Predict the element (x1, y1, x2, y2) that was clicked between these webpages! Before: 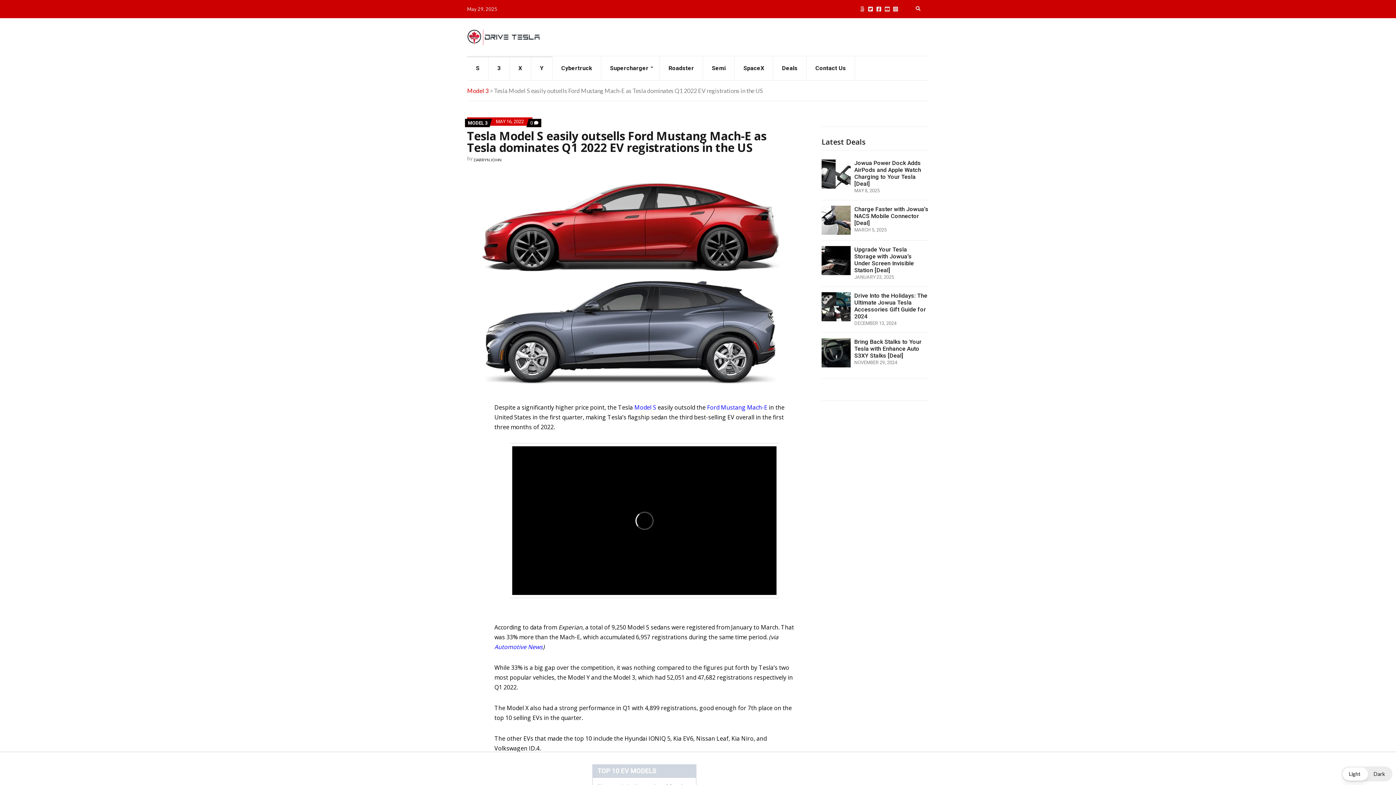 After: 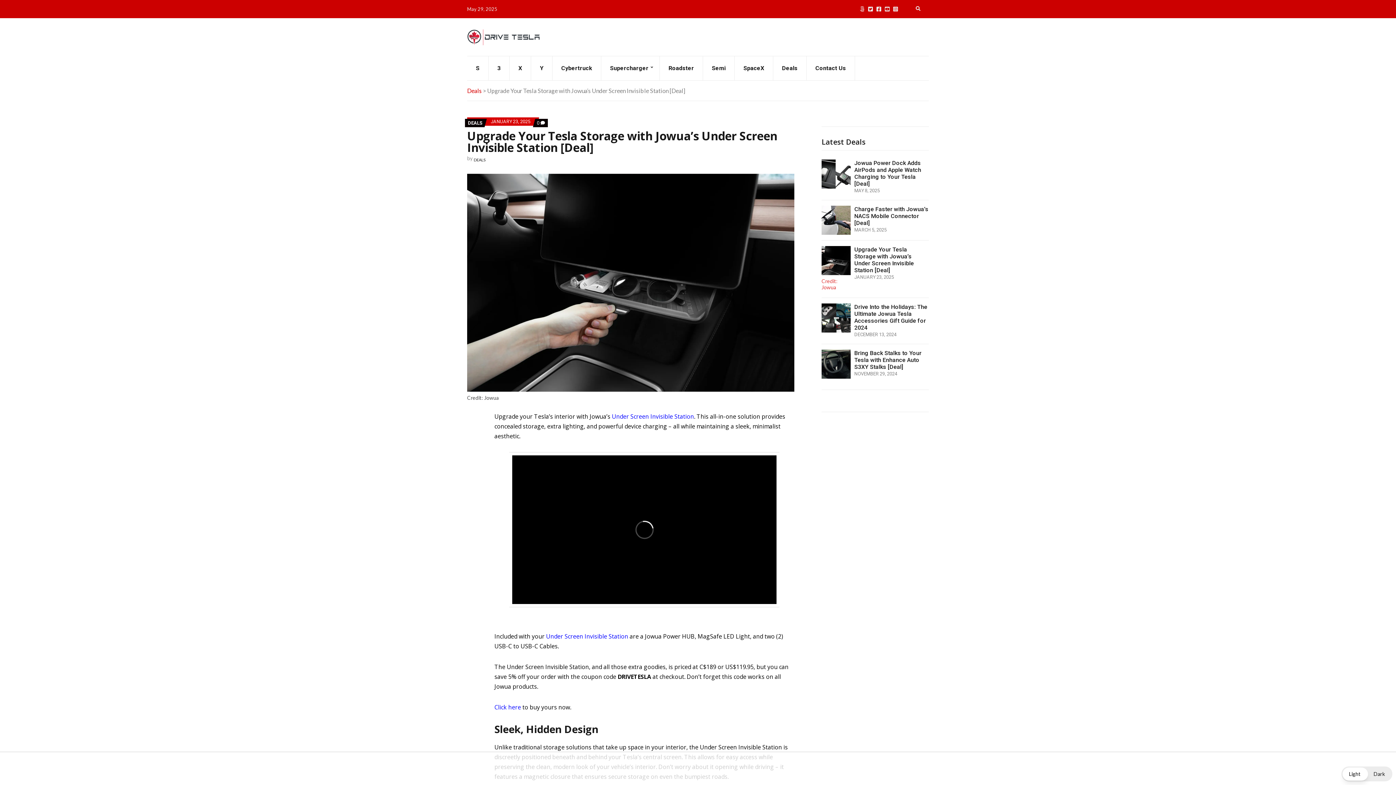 Action: bbox: (821, 256, 850, 263)